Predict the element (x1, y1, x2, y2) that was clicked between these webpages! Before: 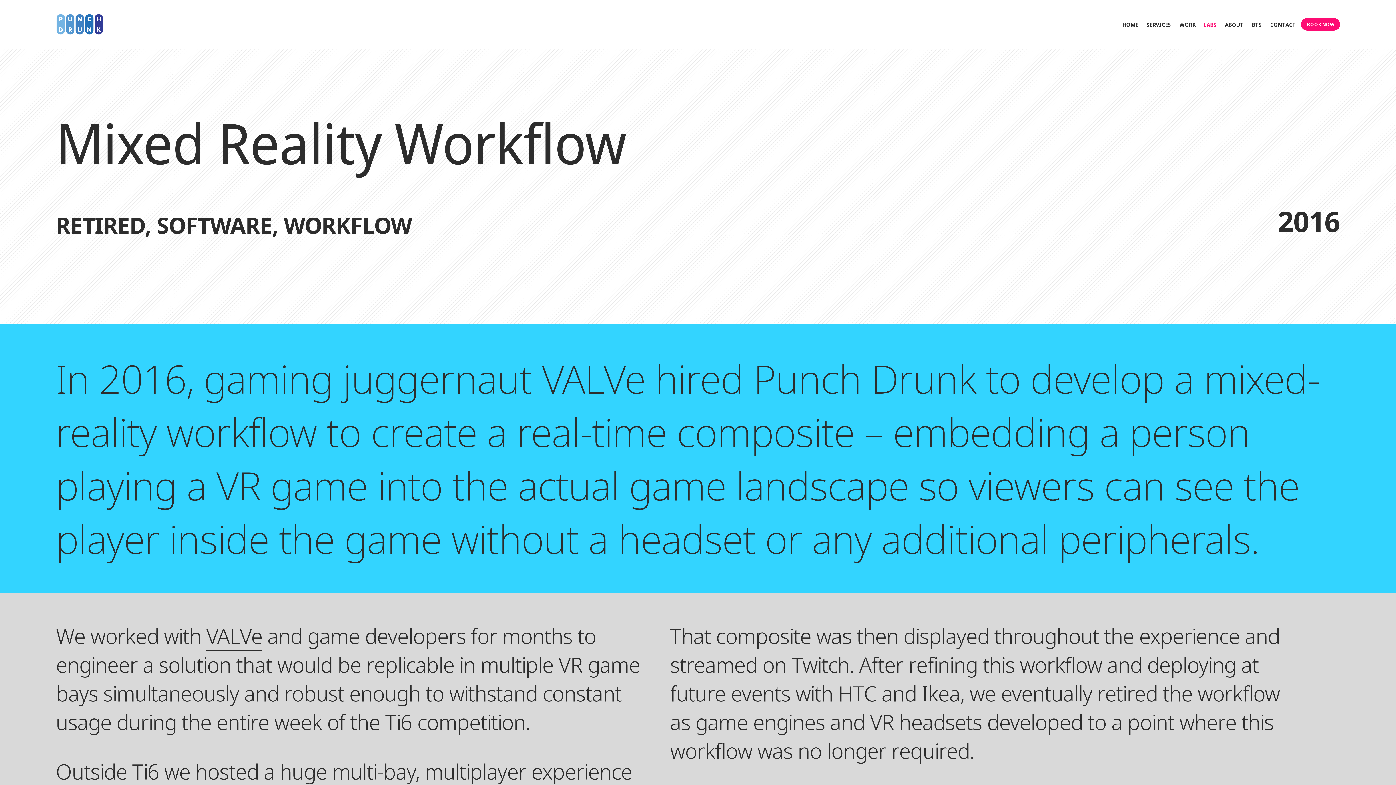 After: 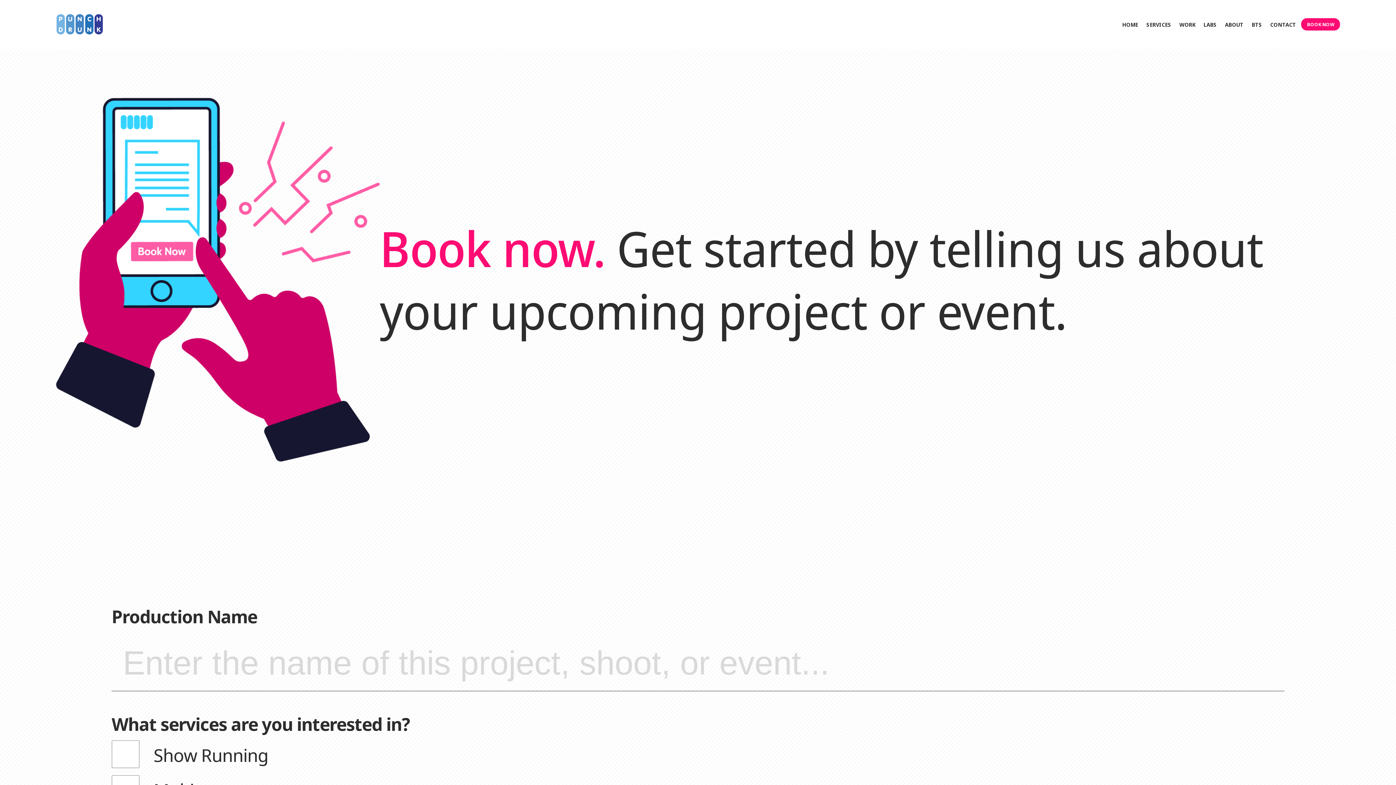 Action: bbox: (1301, 18, 1340, 30) label: BOOK NOW